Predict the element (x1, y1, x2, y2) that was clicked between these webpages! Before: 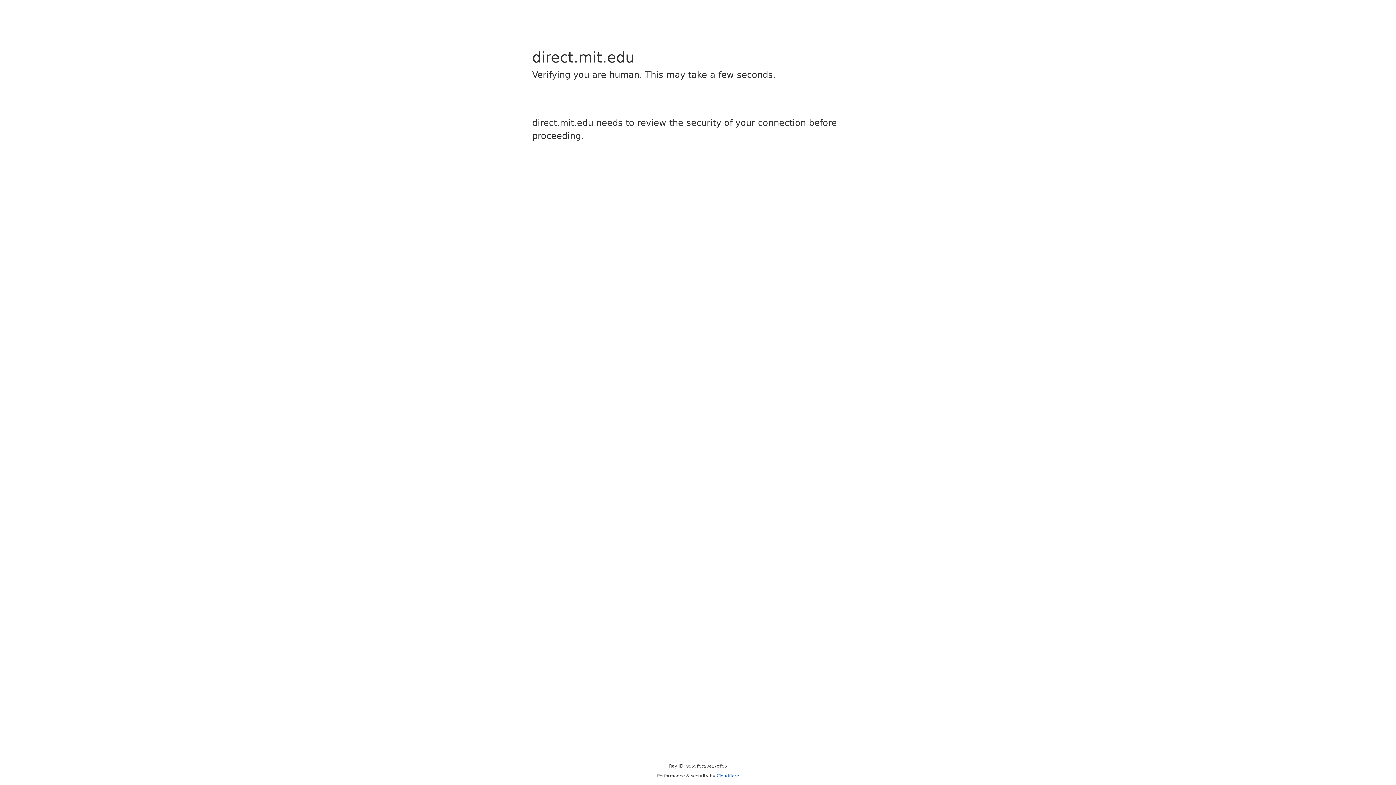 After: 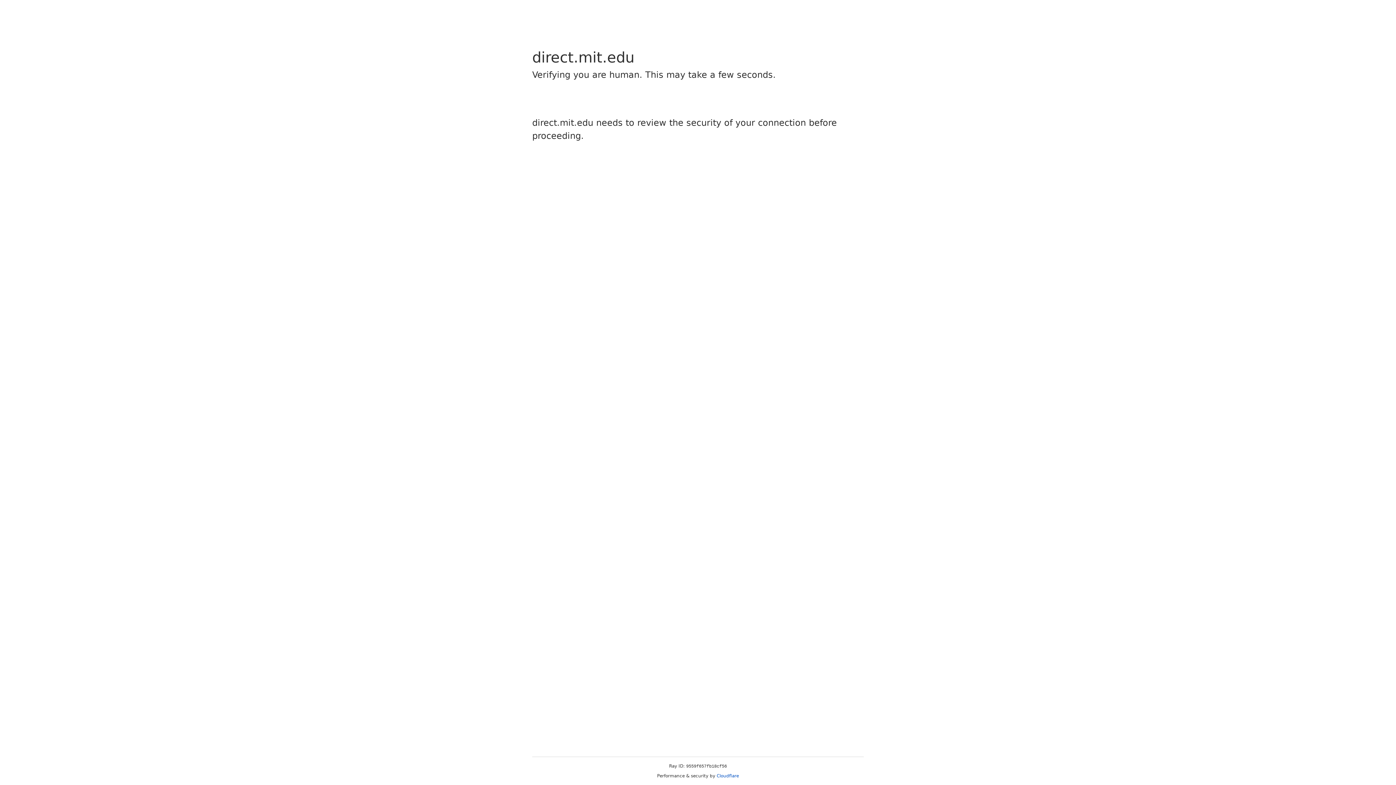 Action: label: Cloudflare bbox: (716, 773, 739, 778)